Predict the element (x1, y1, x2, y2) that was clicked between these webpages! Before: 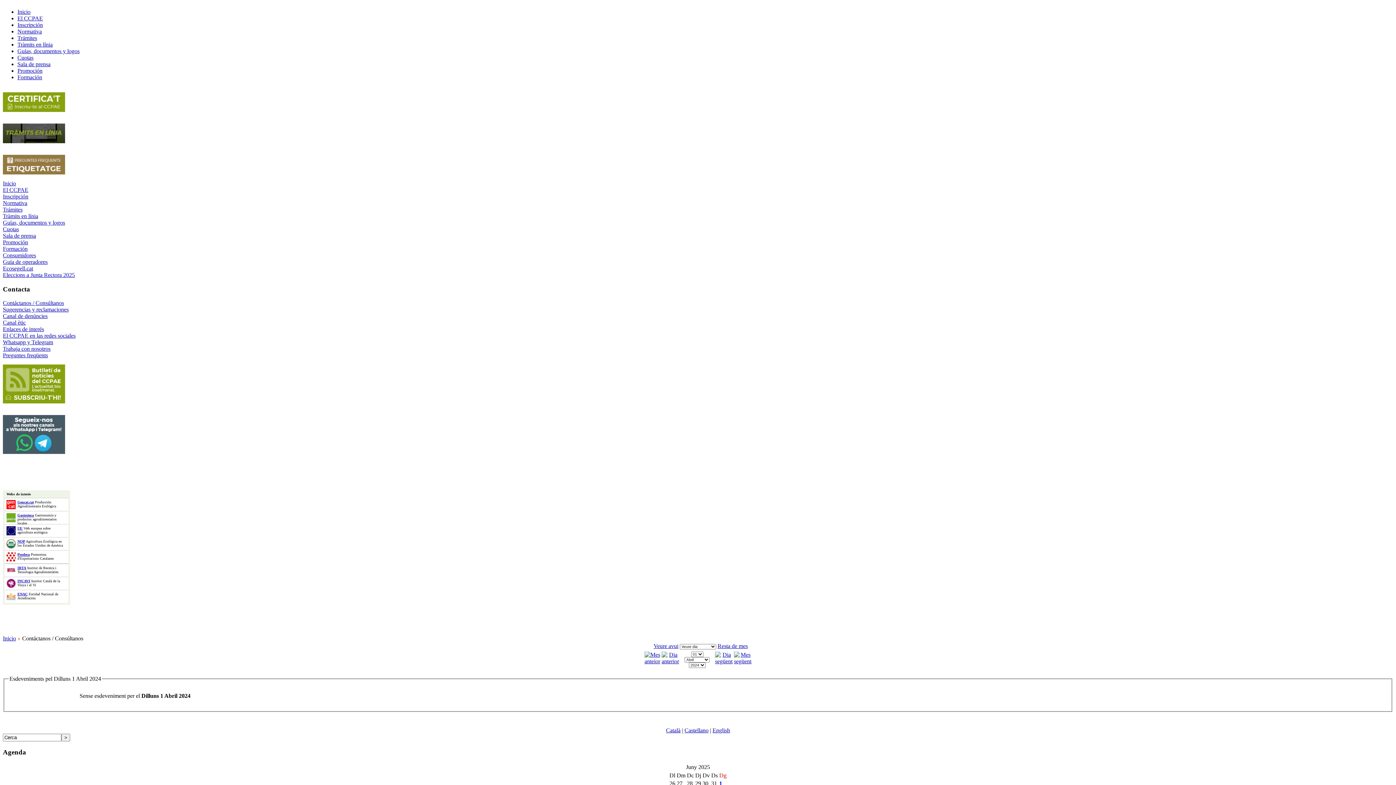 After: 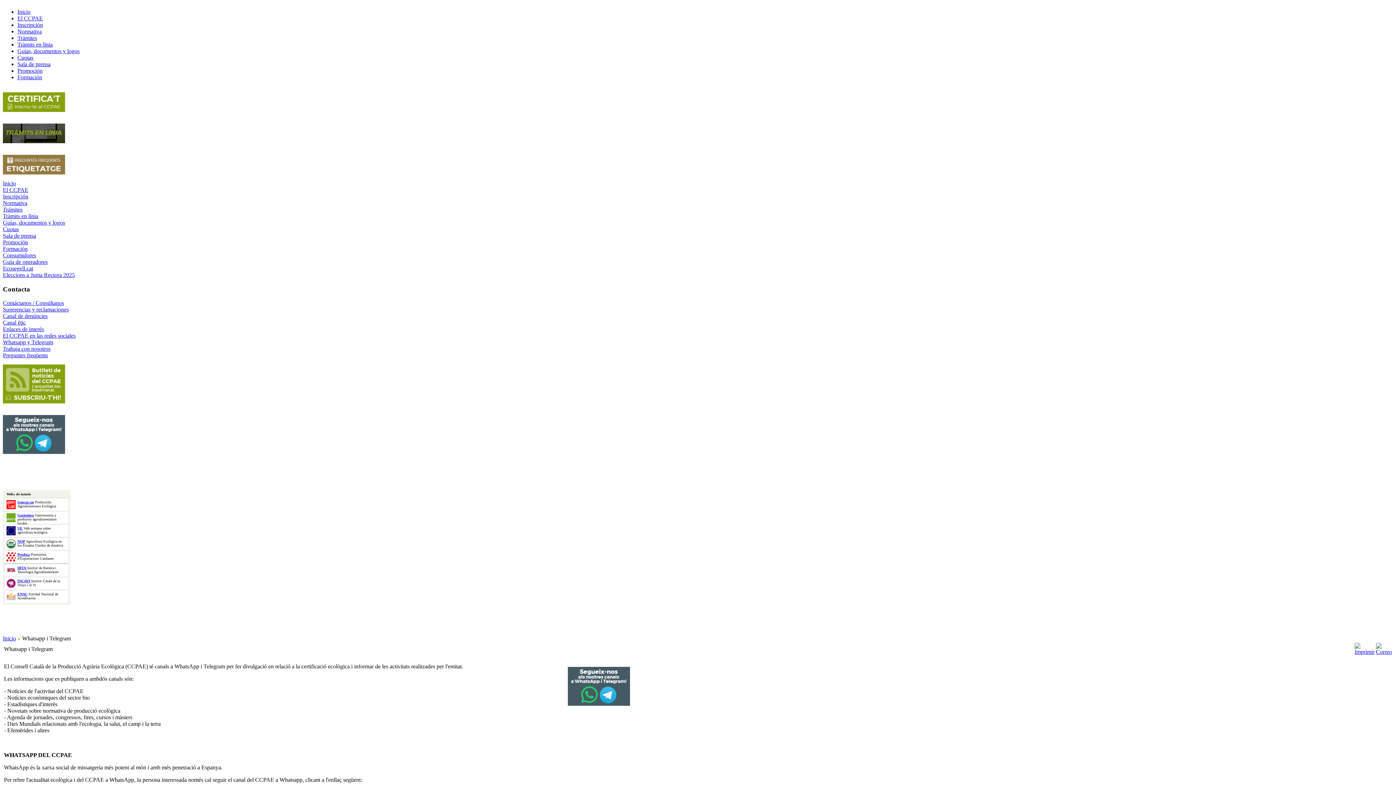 Action: label: Whatsapp y Telegram bbox: (2, 339, 53, 345)